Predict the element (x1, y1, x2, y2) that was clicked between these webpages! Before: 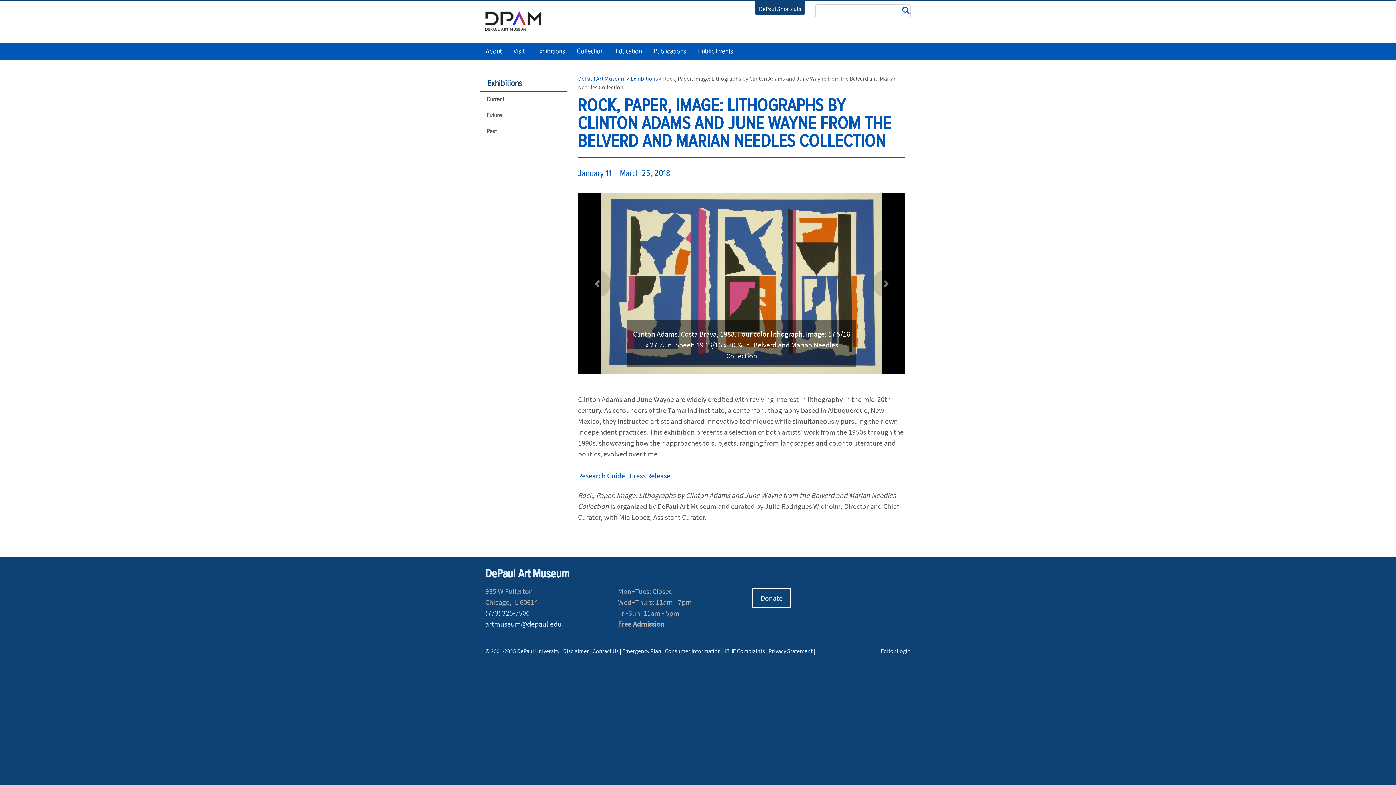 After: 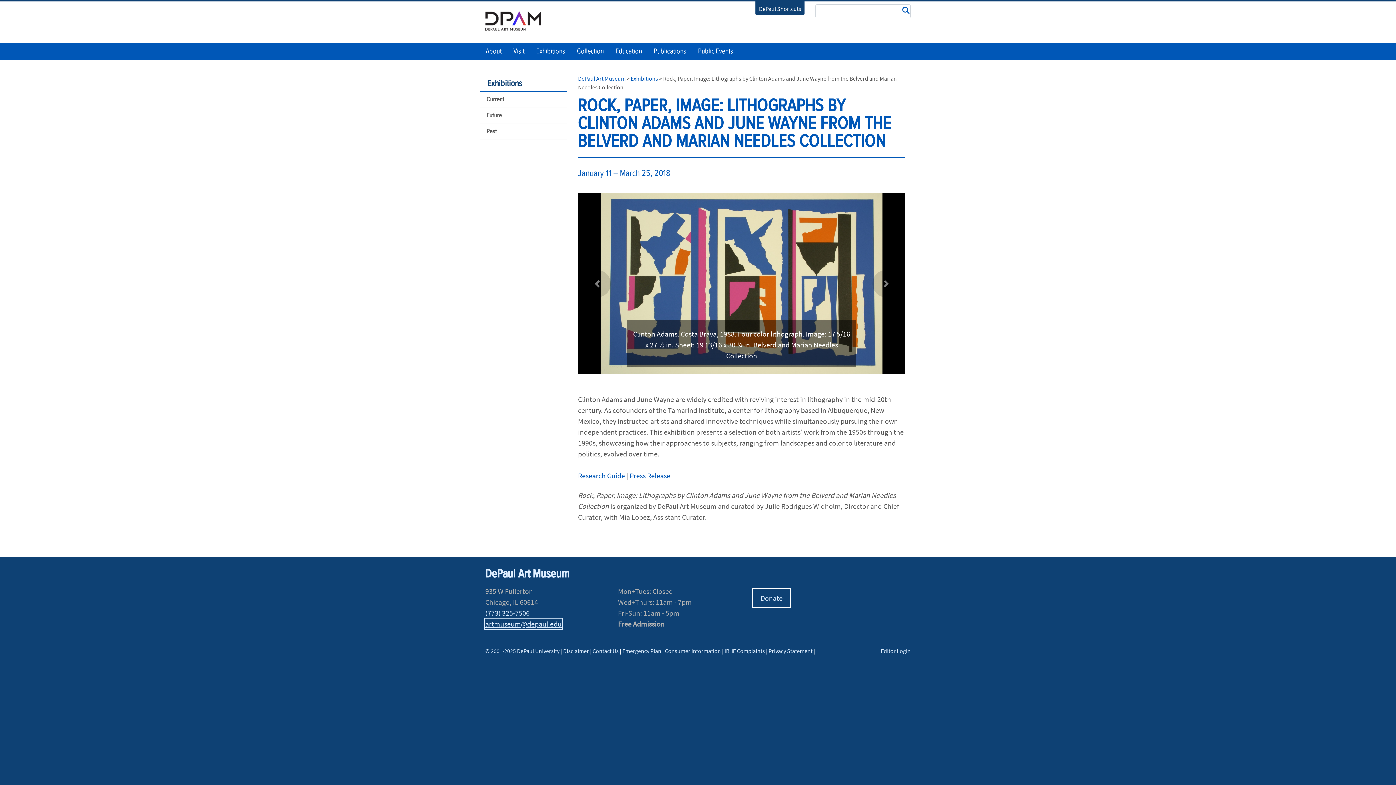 Action: label: artmuseum@depaul.edu bbox: (485, 619, 561, 628)